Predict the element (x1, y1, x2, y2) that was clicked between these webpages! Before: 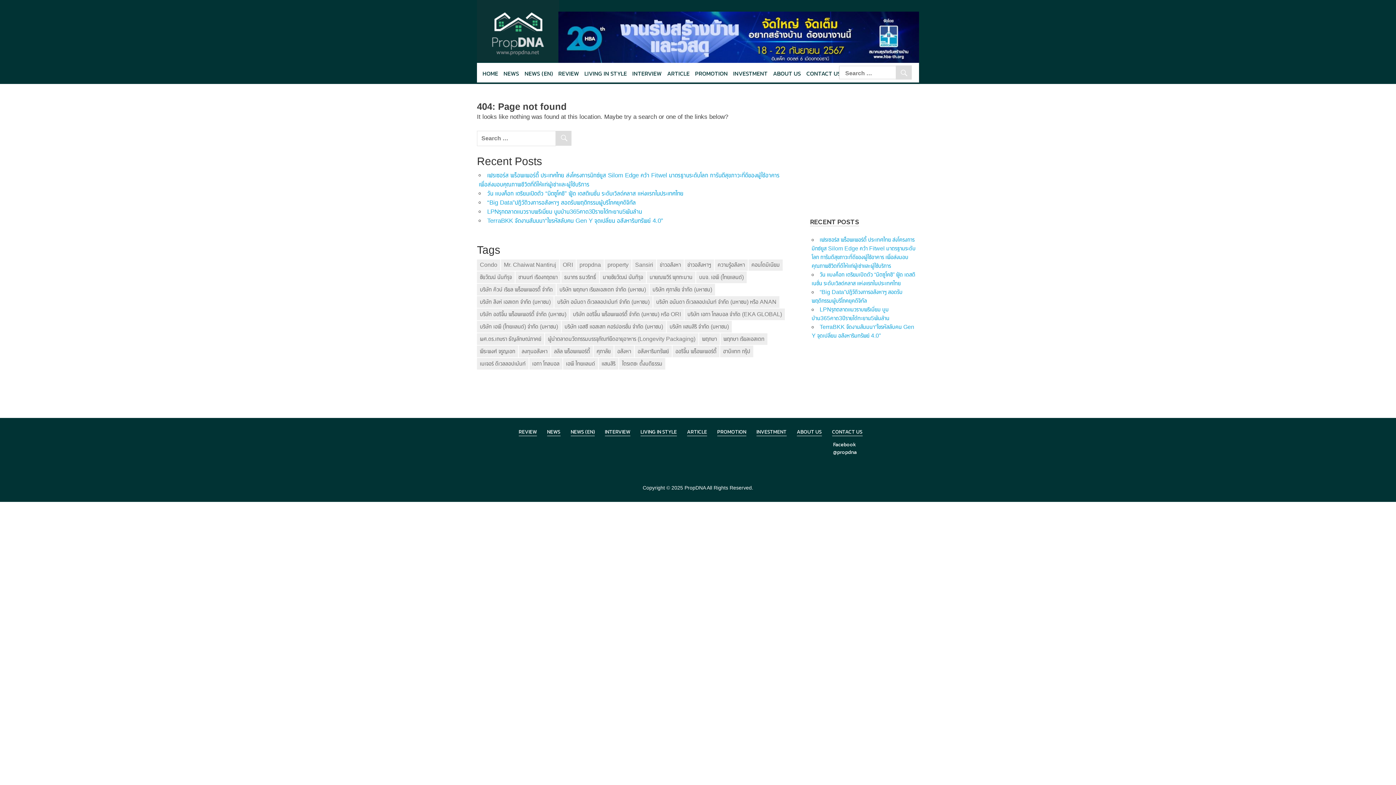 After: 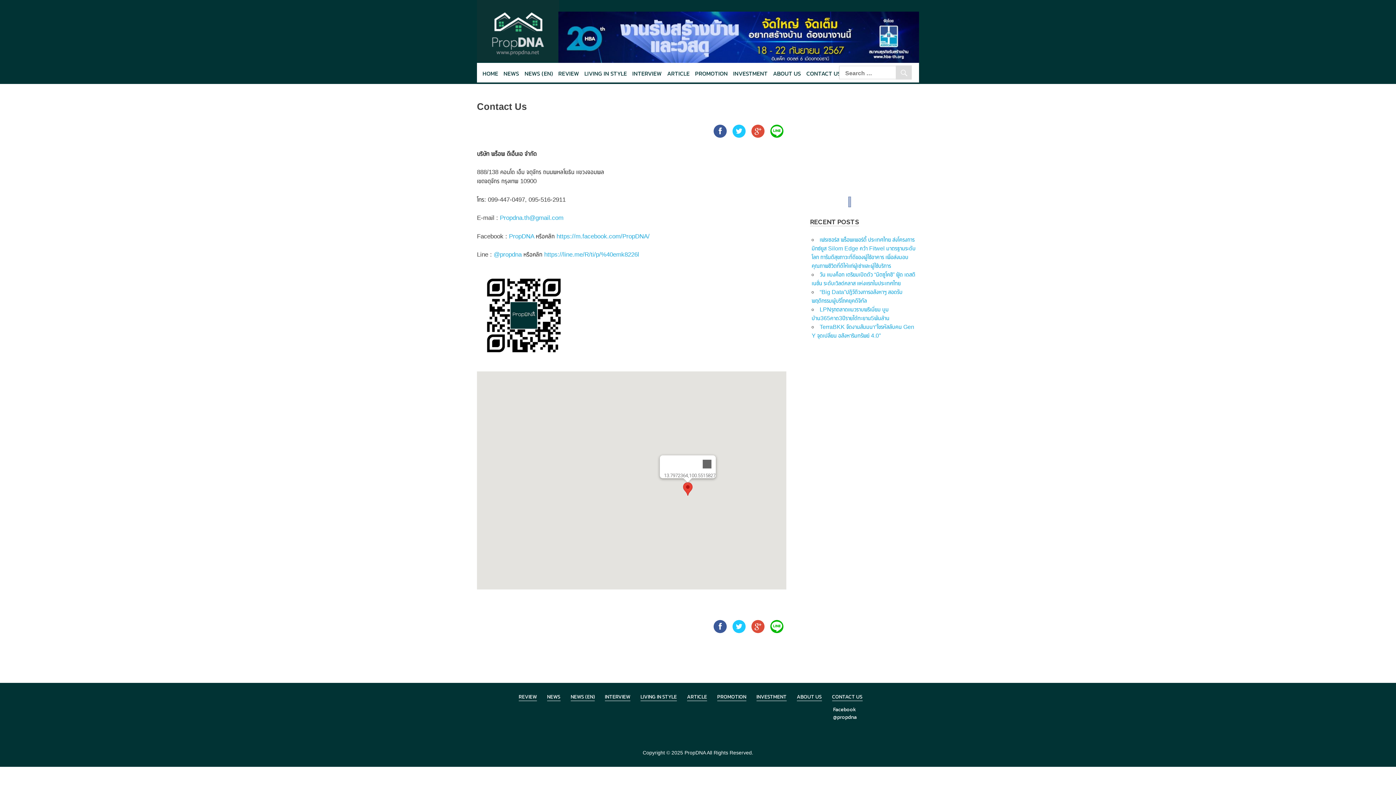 Action: label: CONTACT US bbox: (803, 68, 843, 78)